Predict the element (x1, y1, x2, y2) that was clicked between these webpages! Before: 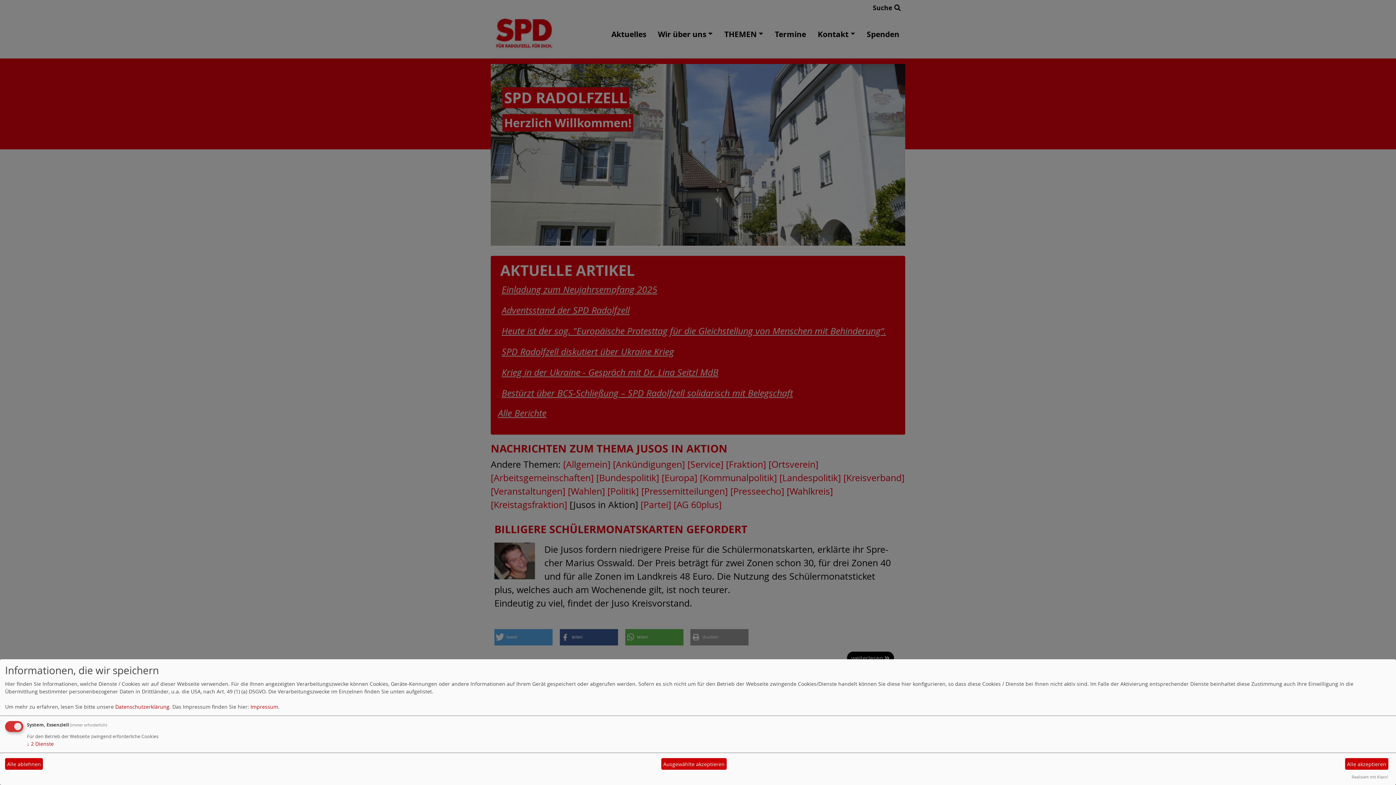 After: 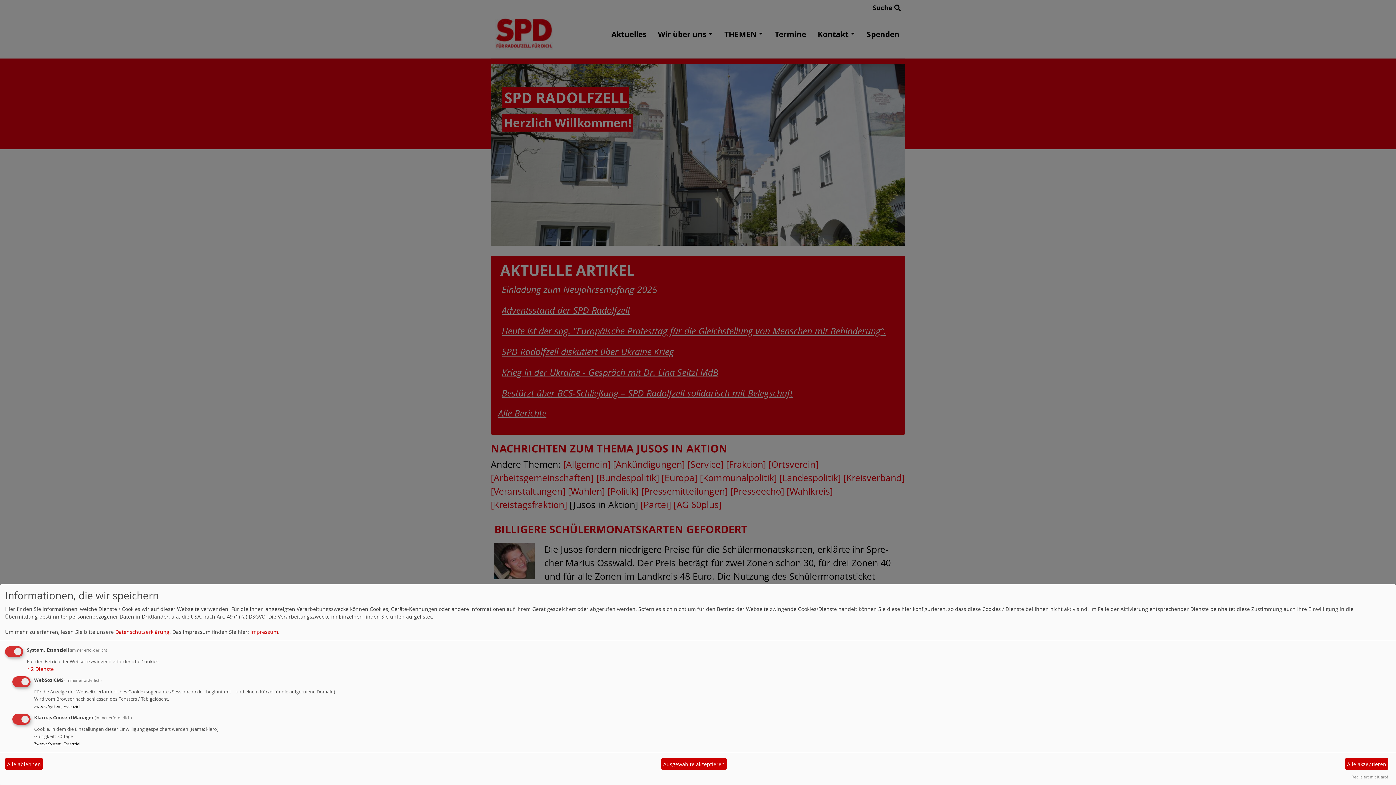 Action: bbox: (26, 740, 53, 747) label: ↓ 2 Dienste